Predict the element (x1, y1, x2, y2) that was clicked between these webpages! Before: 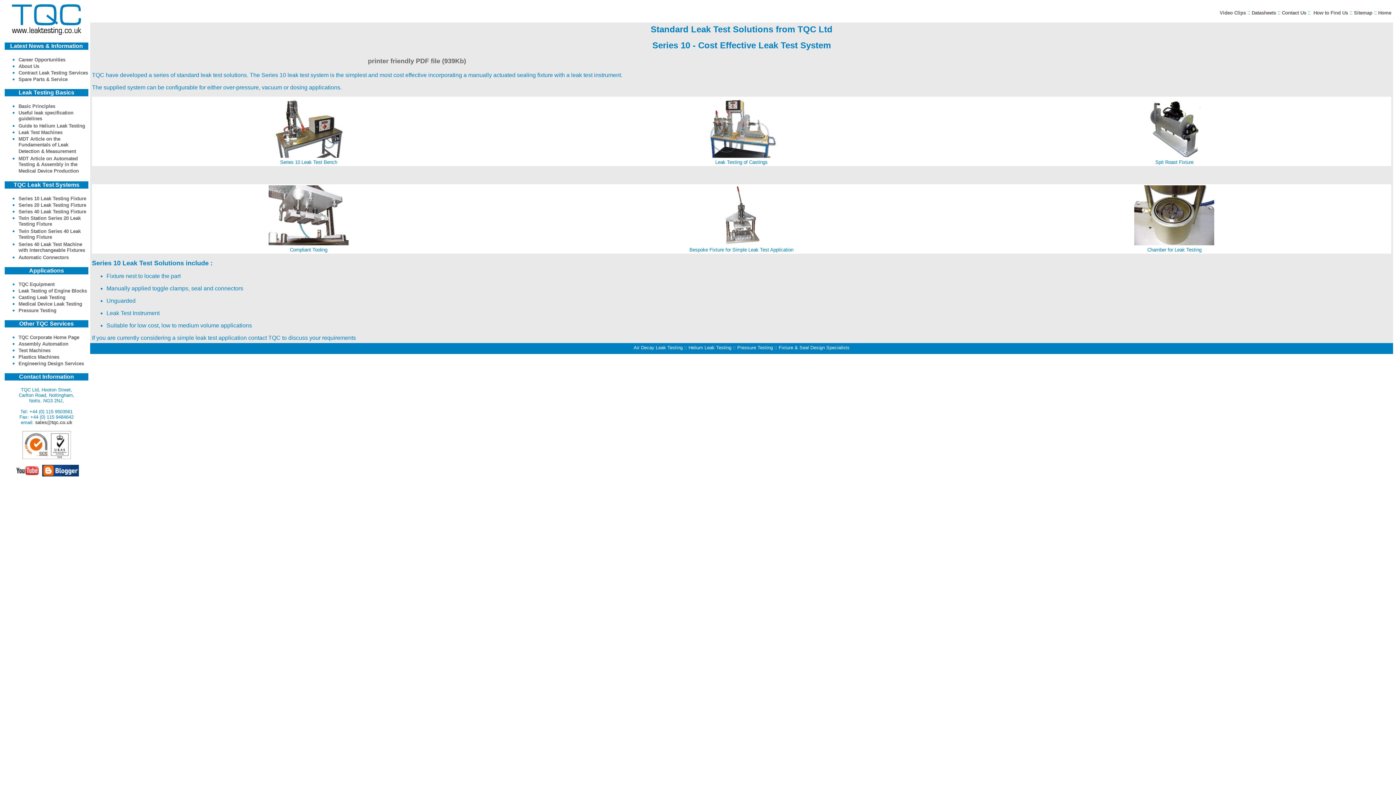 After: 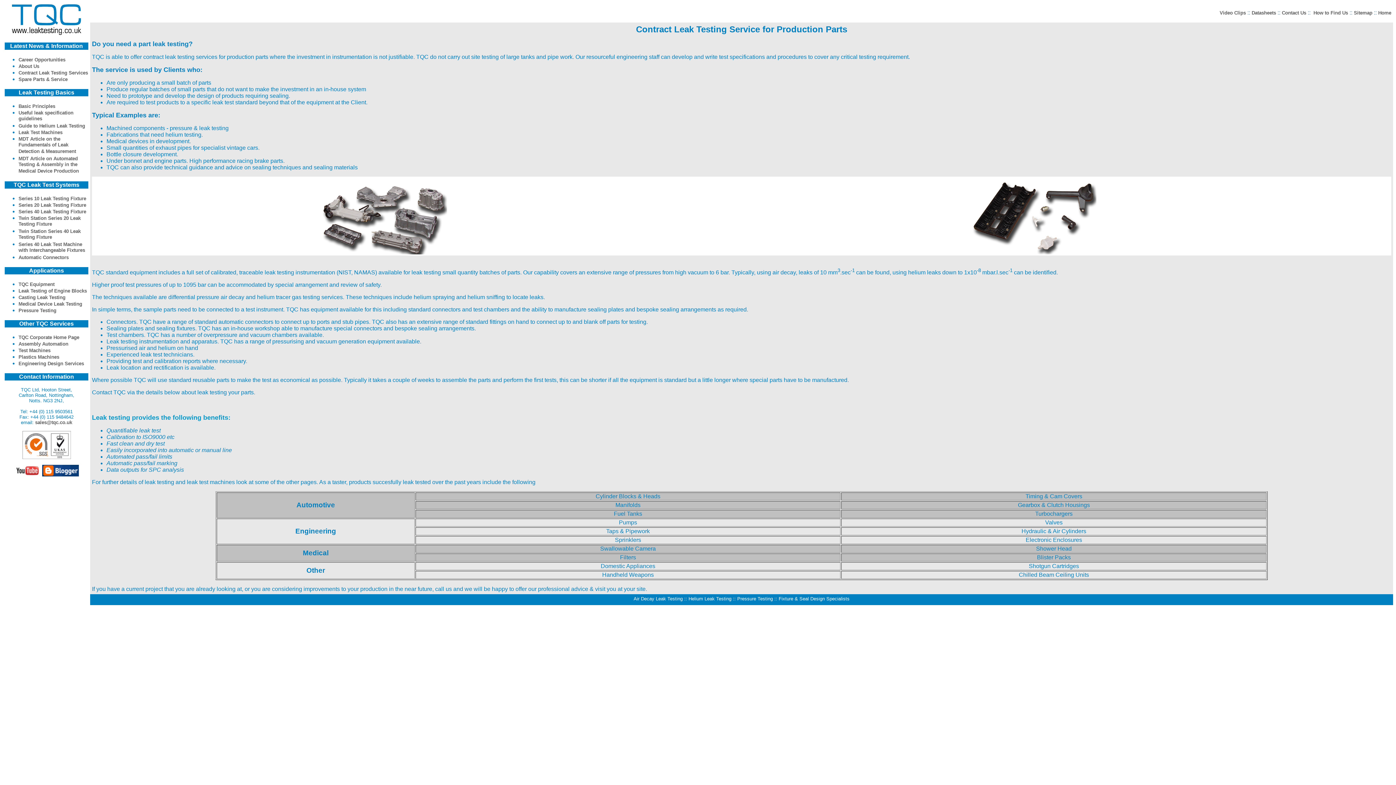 Action: label: Contract Leak Testing Services bbox: (18, 70, 88, 75)